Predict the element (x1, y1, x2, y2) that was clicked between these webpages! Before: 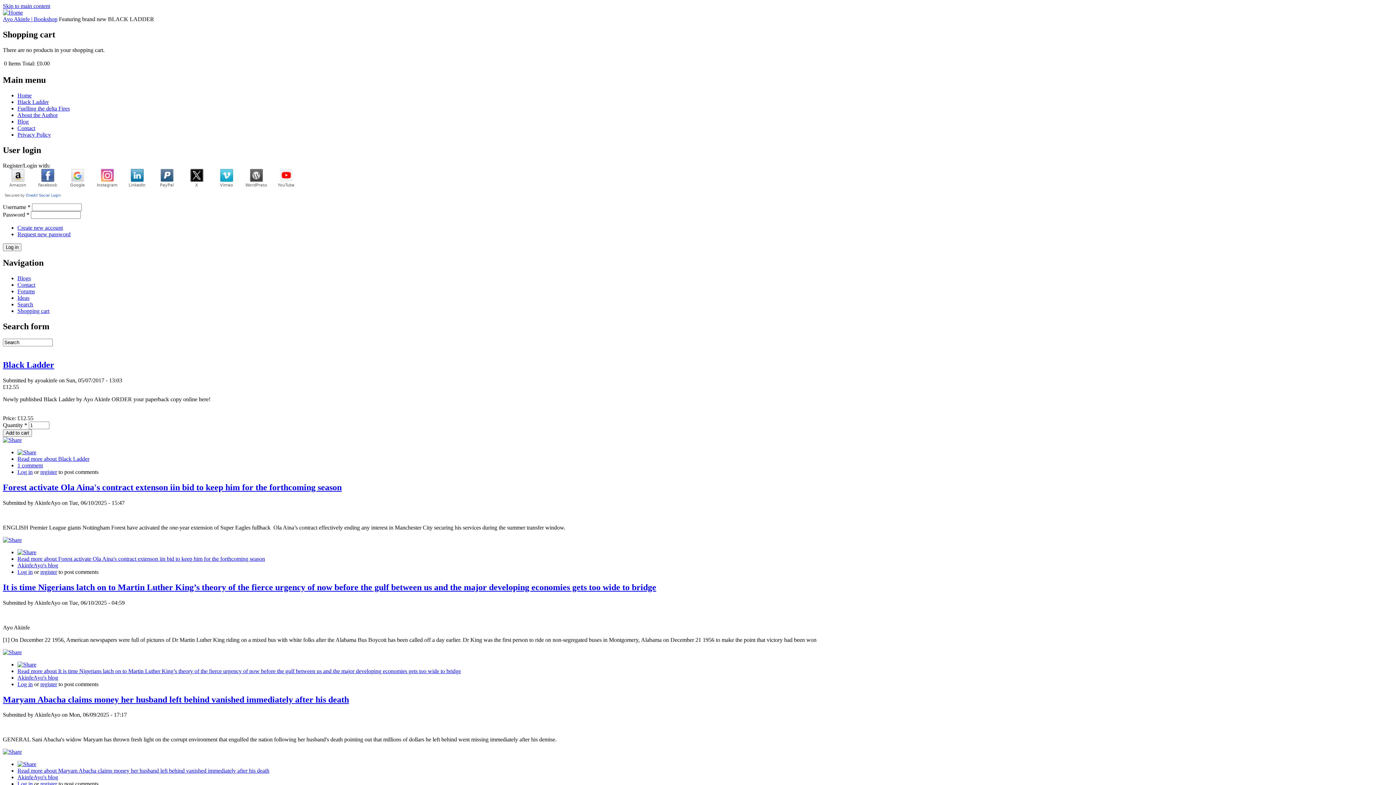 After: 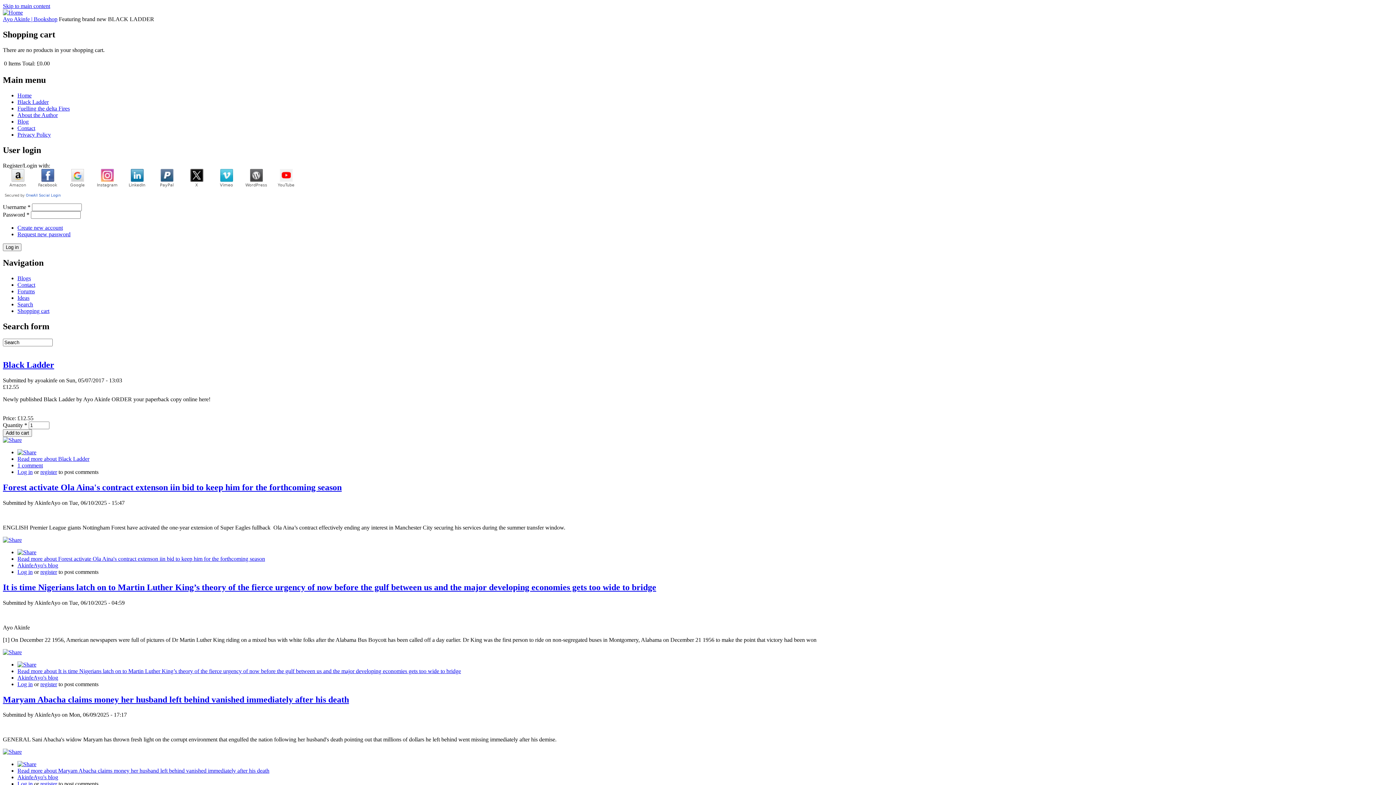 Action: bbox: (2, 2, 50, 9) label: Skip to main content